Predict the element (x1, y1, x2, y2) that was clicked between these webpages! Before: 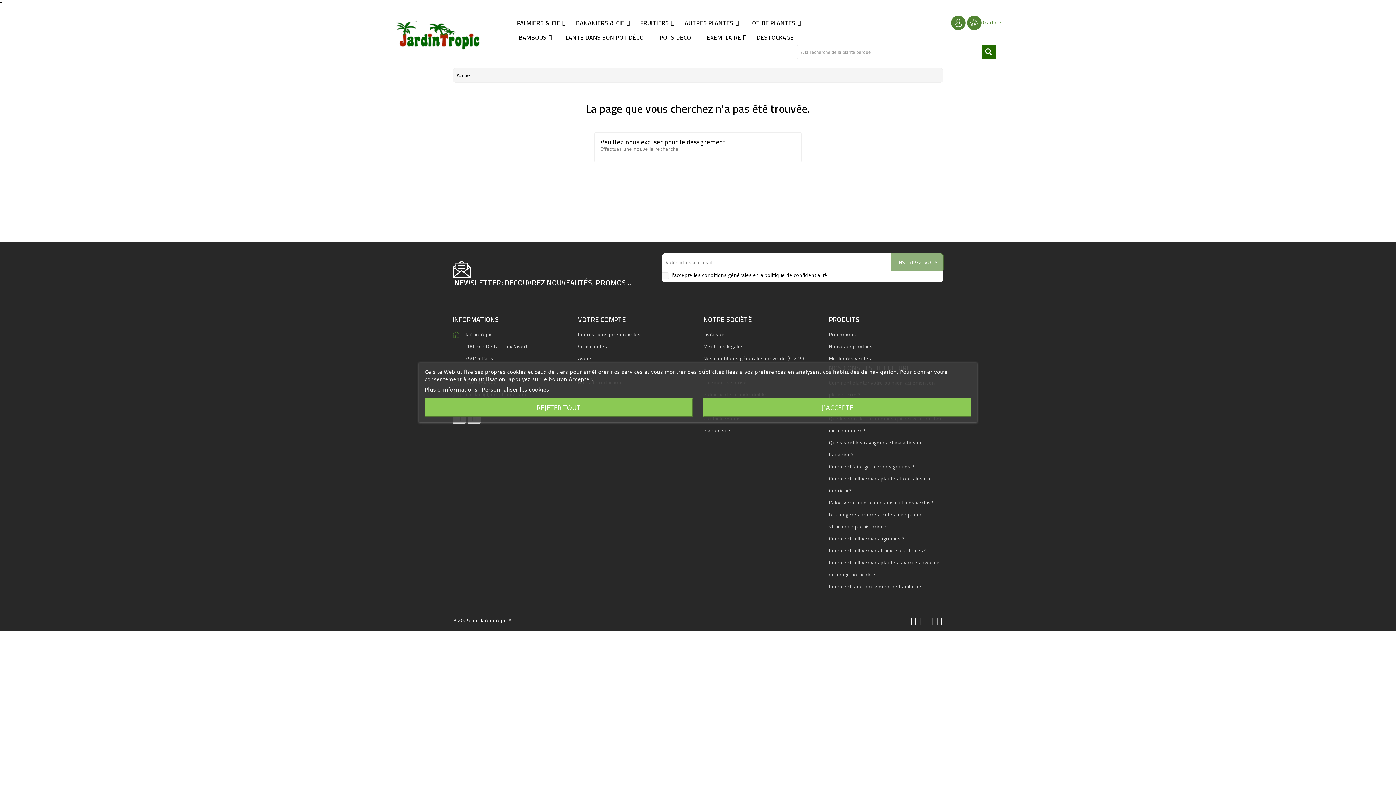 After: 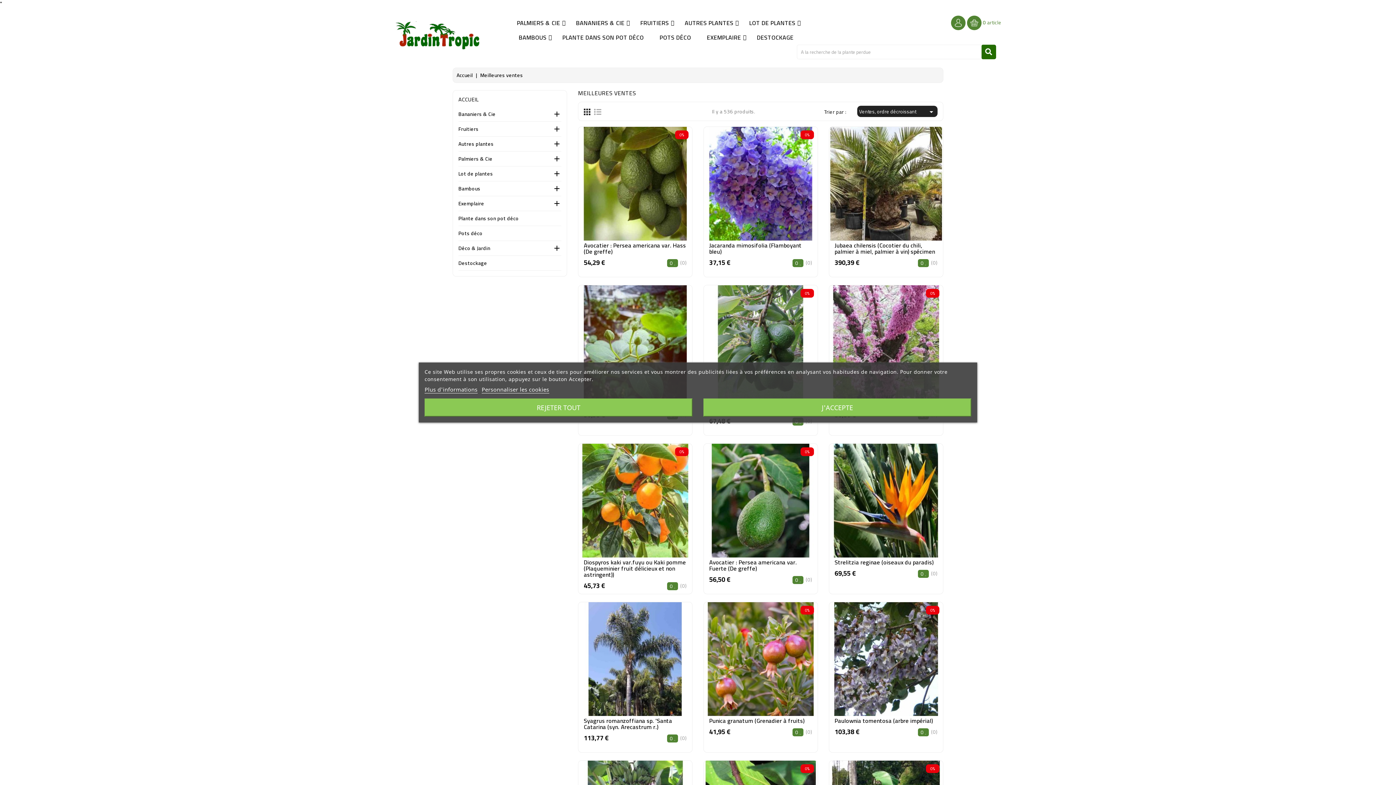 Action: bbox: (829, 353, 871, 363) label: Meilleures ventes